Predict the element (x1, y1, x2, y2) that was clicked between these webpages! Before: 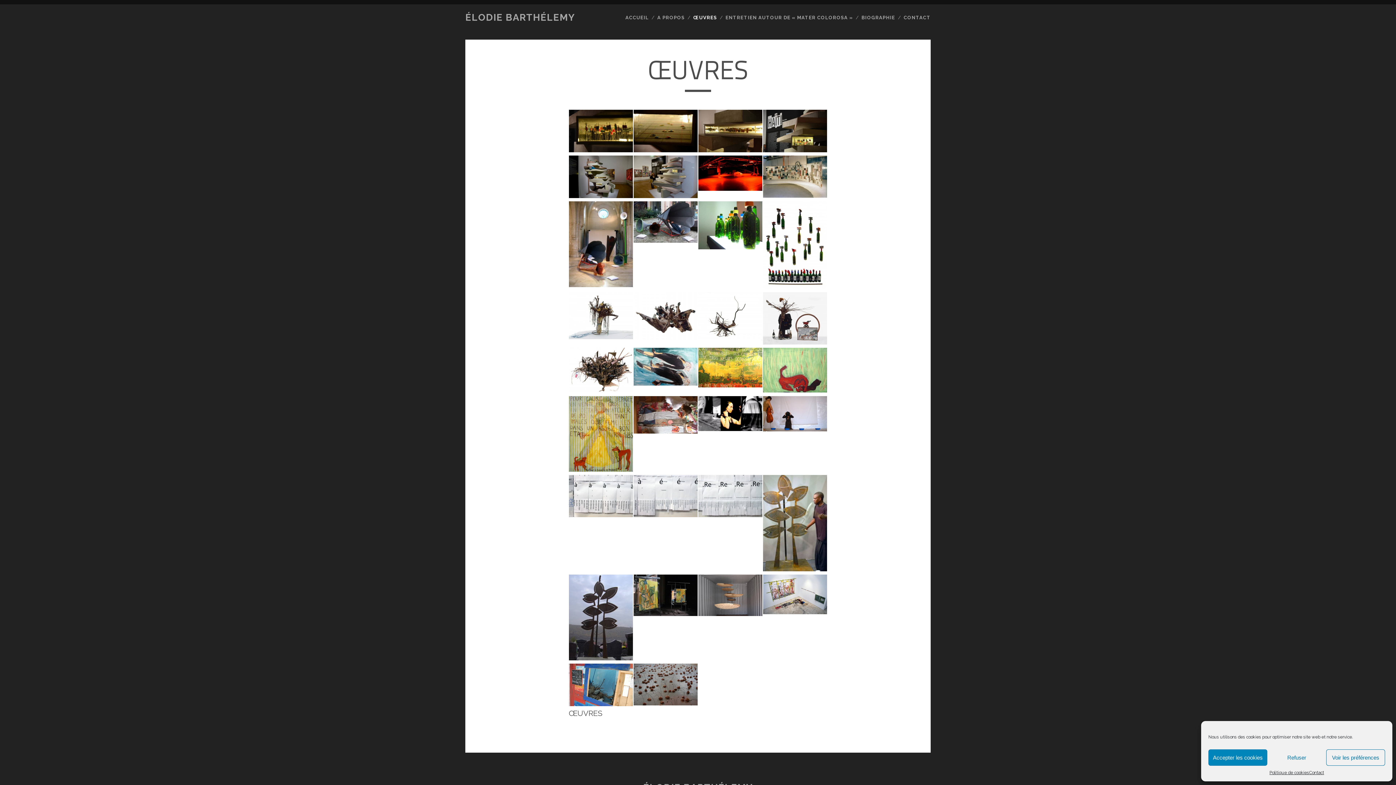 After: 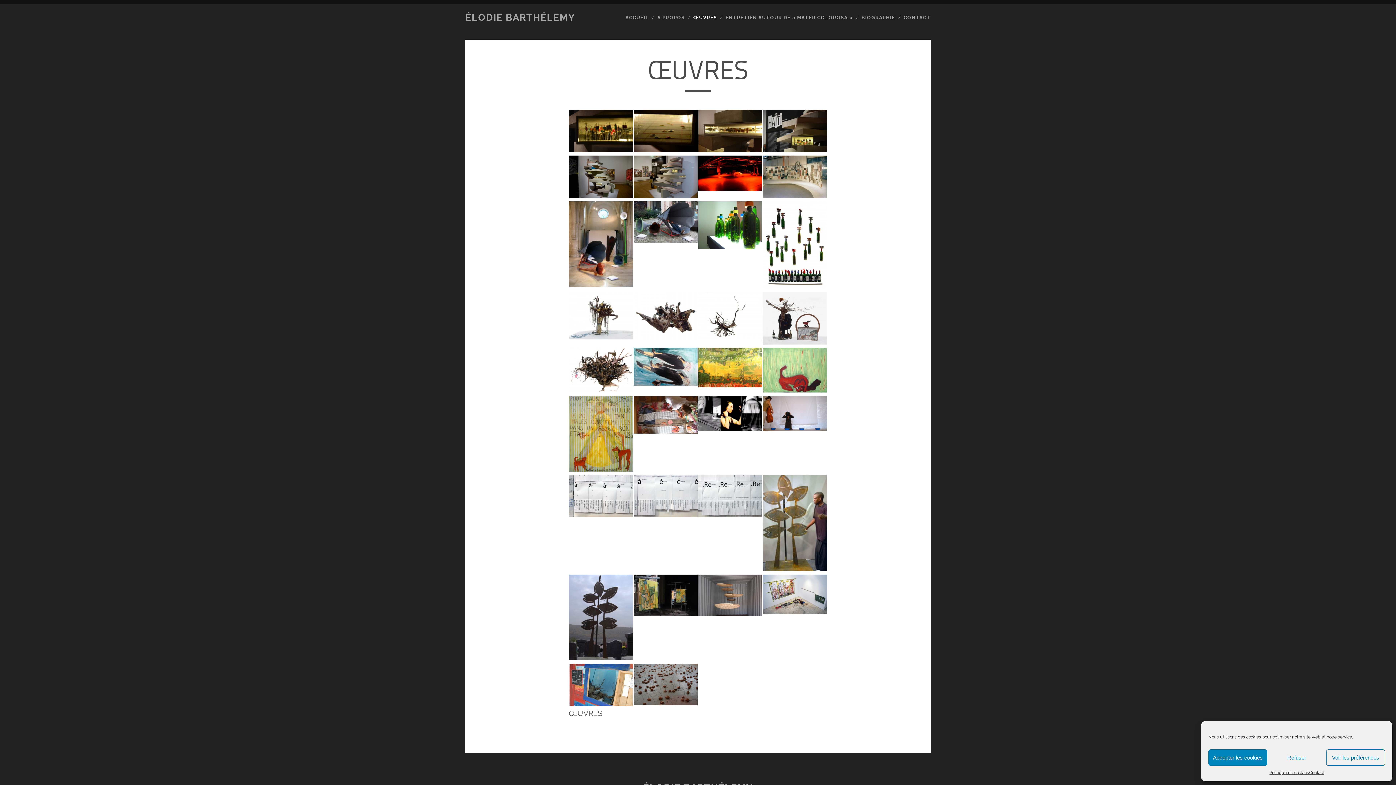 Action: bbox: (693, 13, 717, 22) label: ŒUVRES